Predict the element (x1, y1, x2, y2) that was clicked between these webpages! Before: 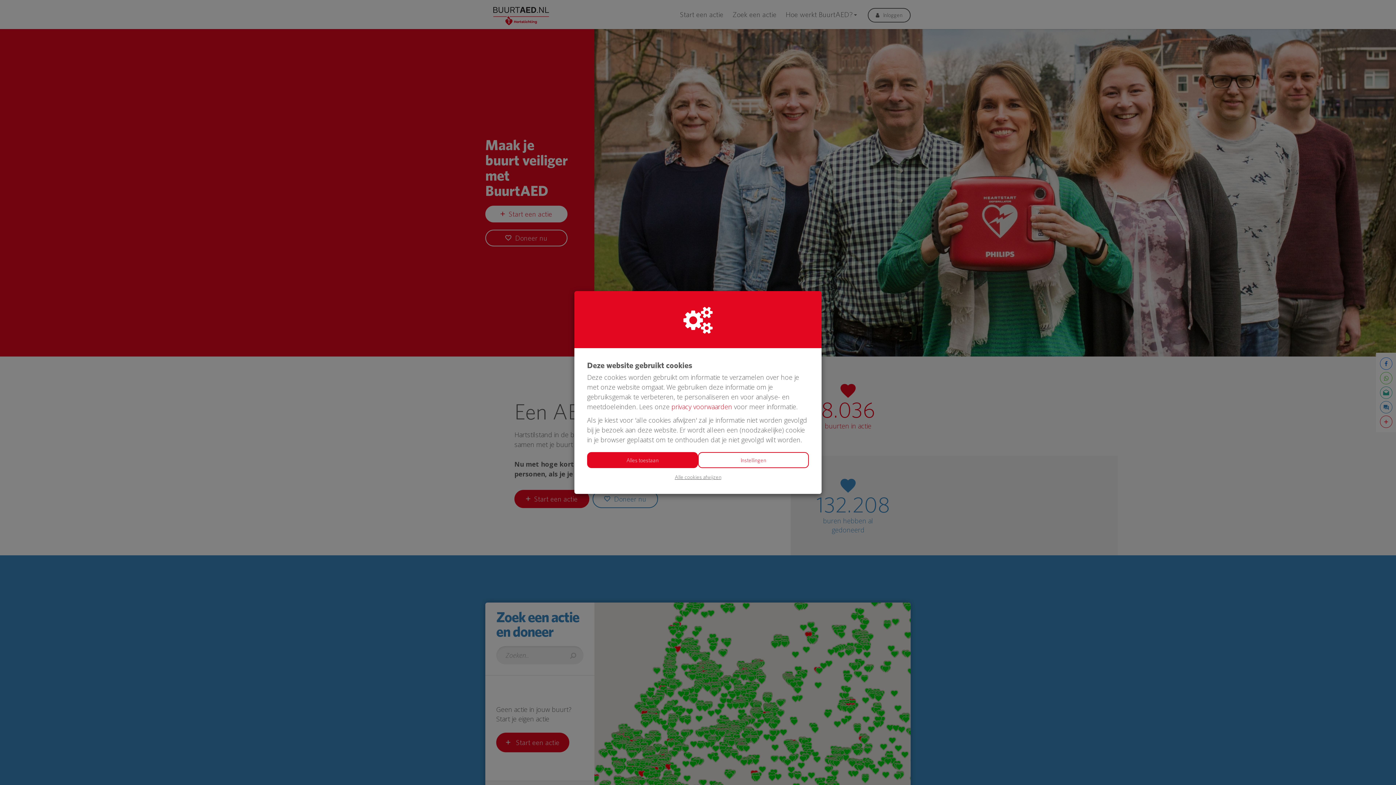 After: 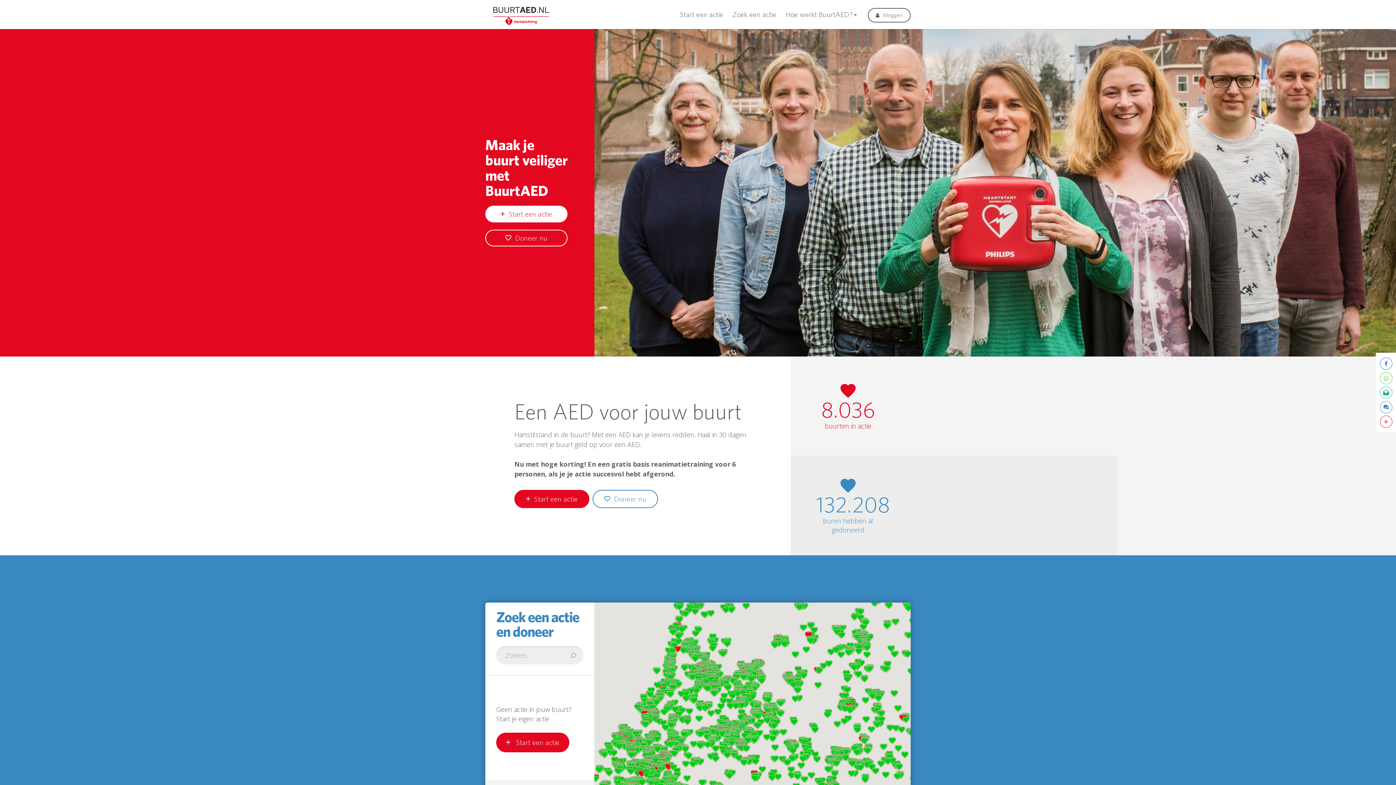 Action: label: Alles toestaan bbox: (587, 452, 698, 468)